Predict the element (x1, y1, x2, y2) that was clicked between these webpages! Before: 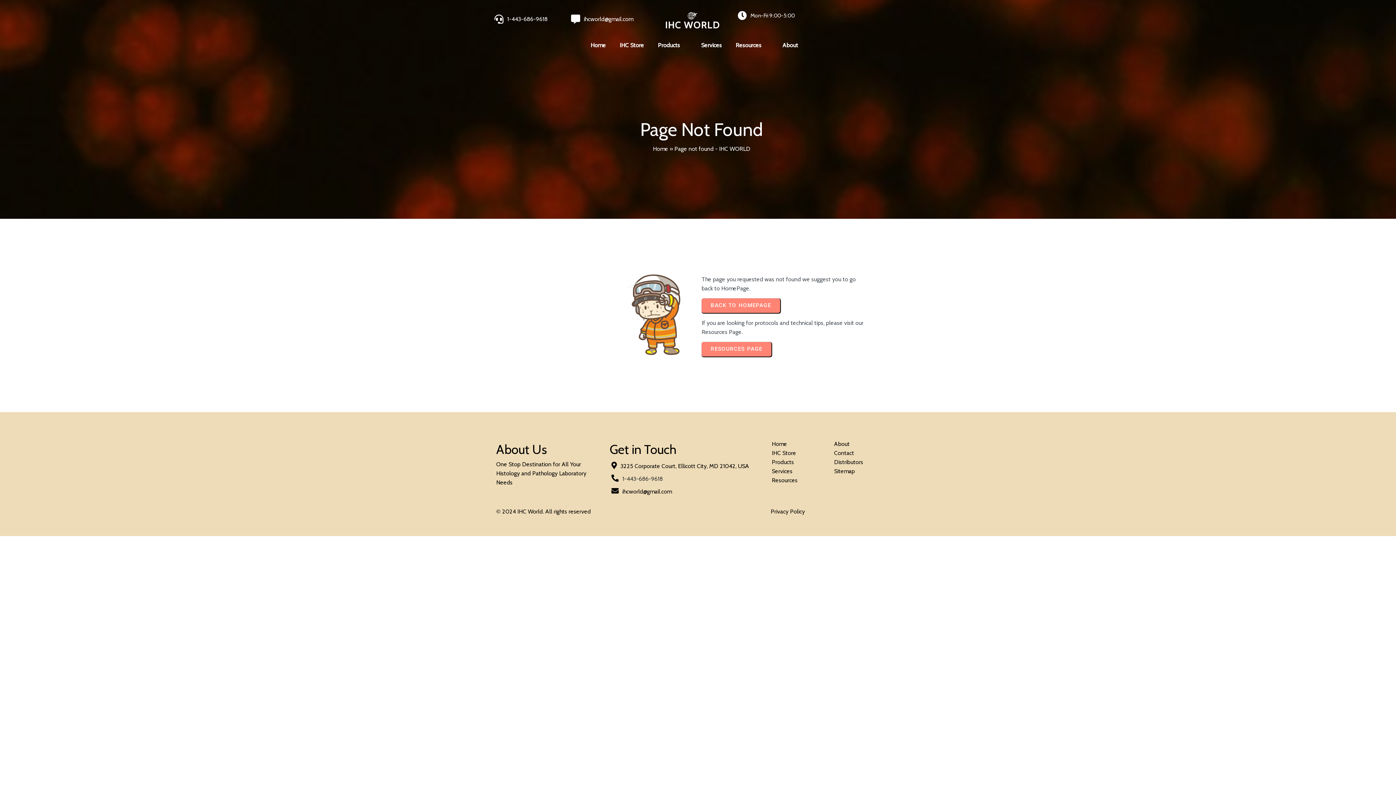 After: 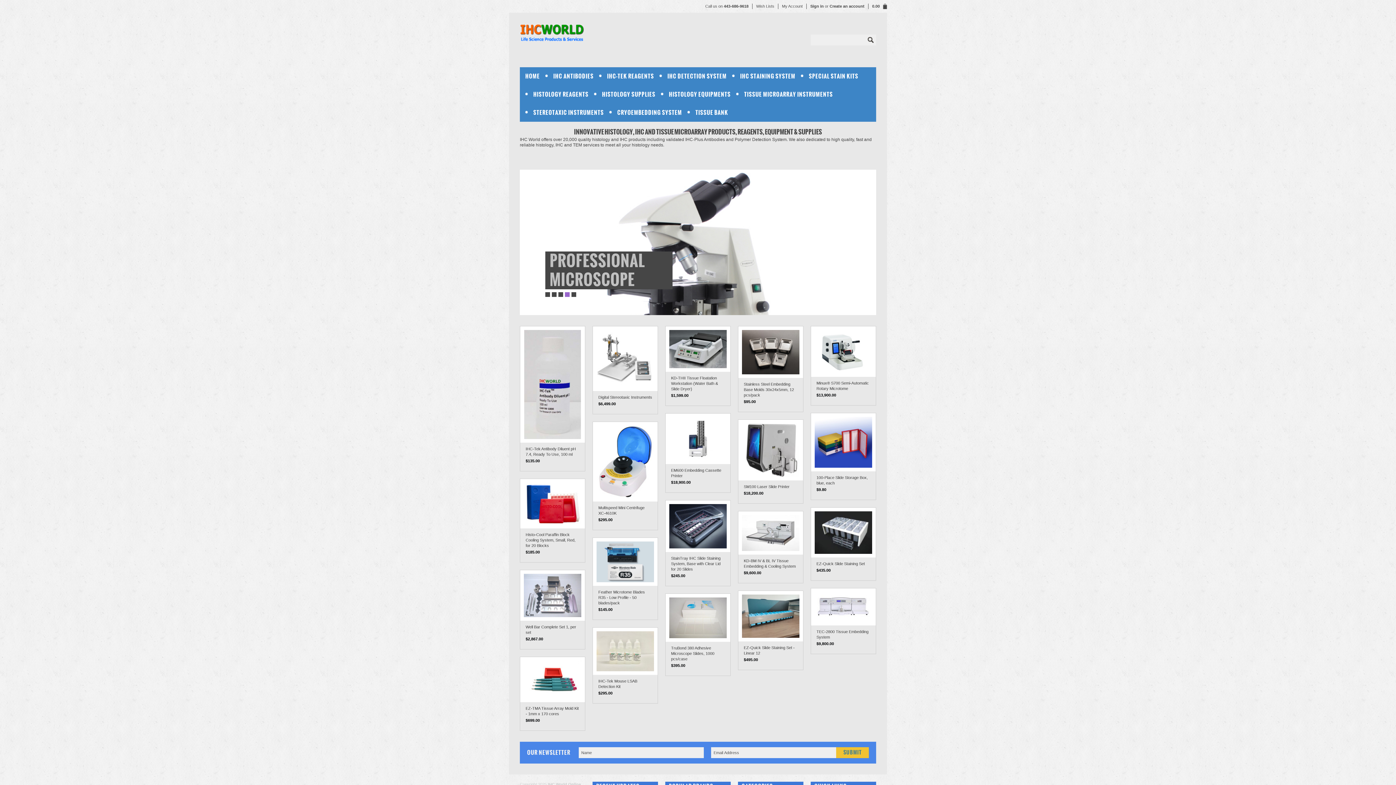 Action: bbox: (613, 40, 650, 49) label: IHC Store